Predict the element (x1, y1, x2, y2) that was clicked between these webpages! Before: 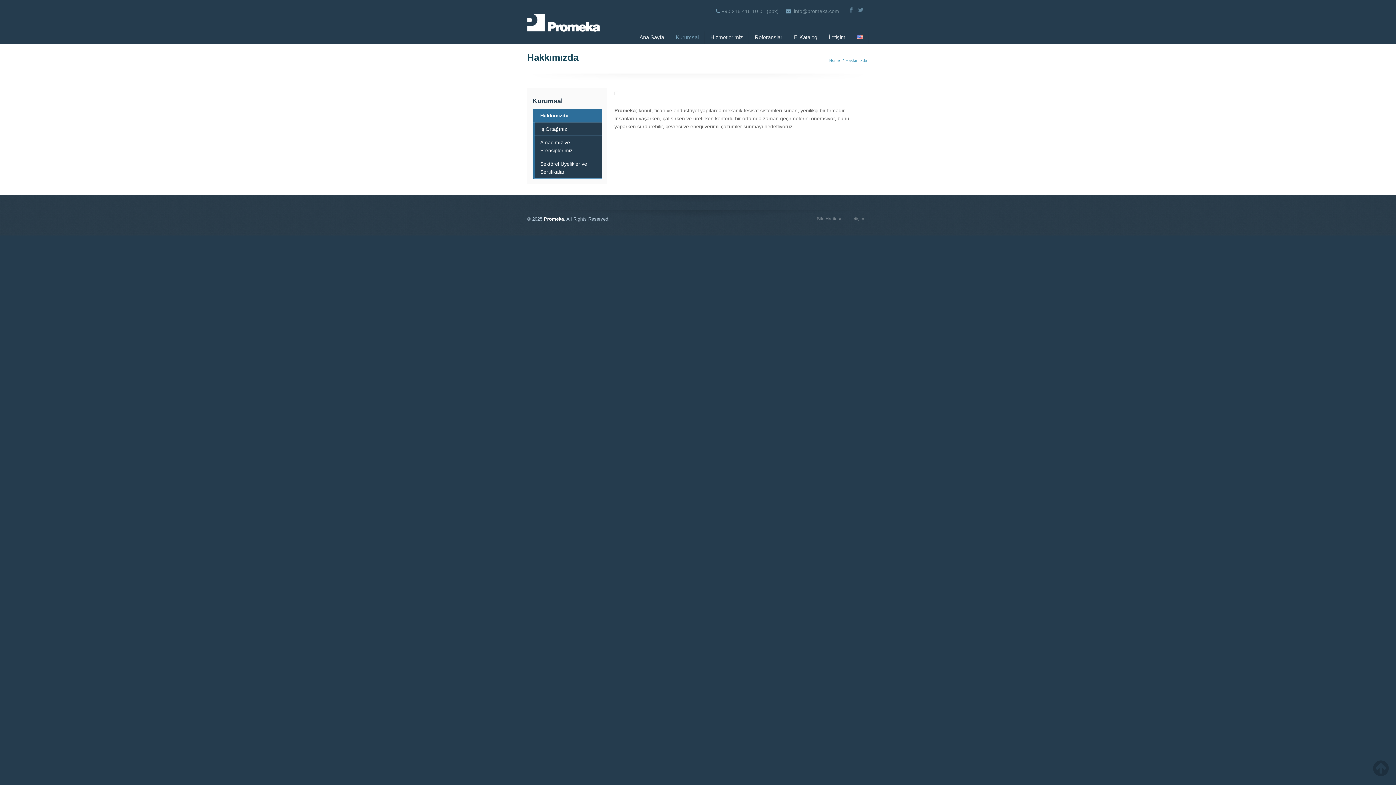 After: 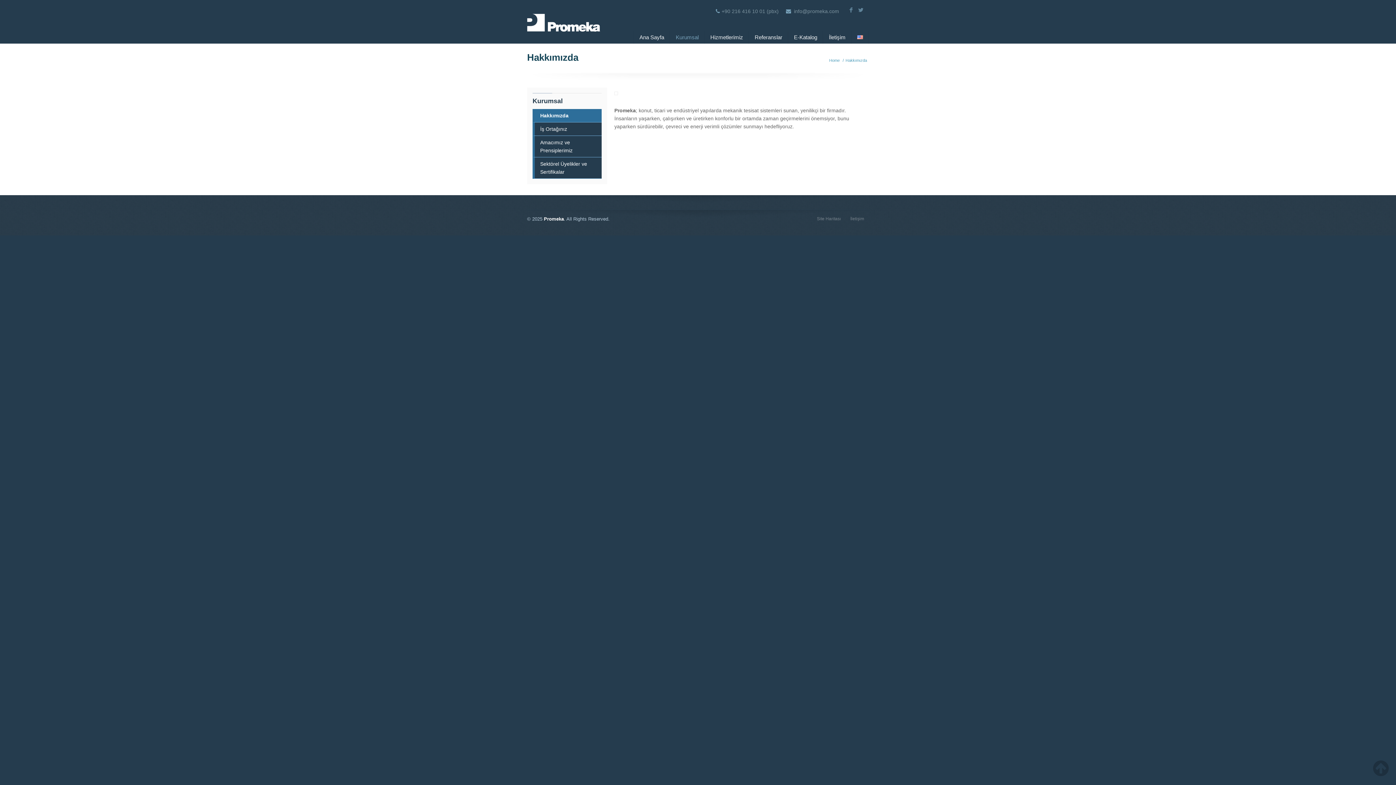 Action: bbox: (532, 109, 601, 122) label: Hakkımızda